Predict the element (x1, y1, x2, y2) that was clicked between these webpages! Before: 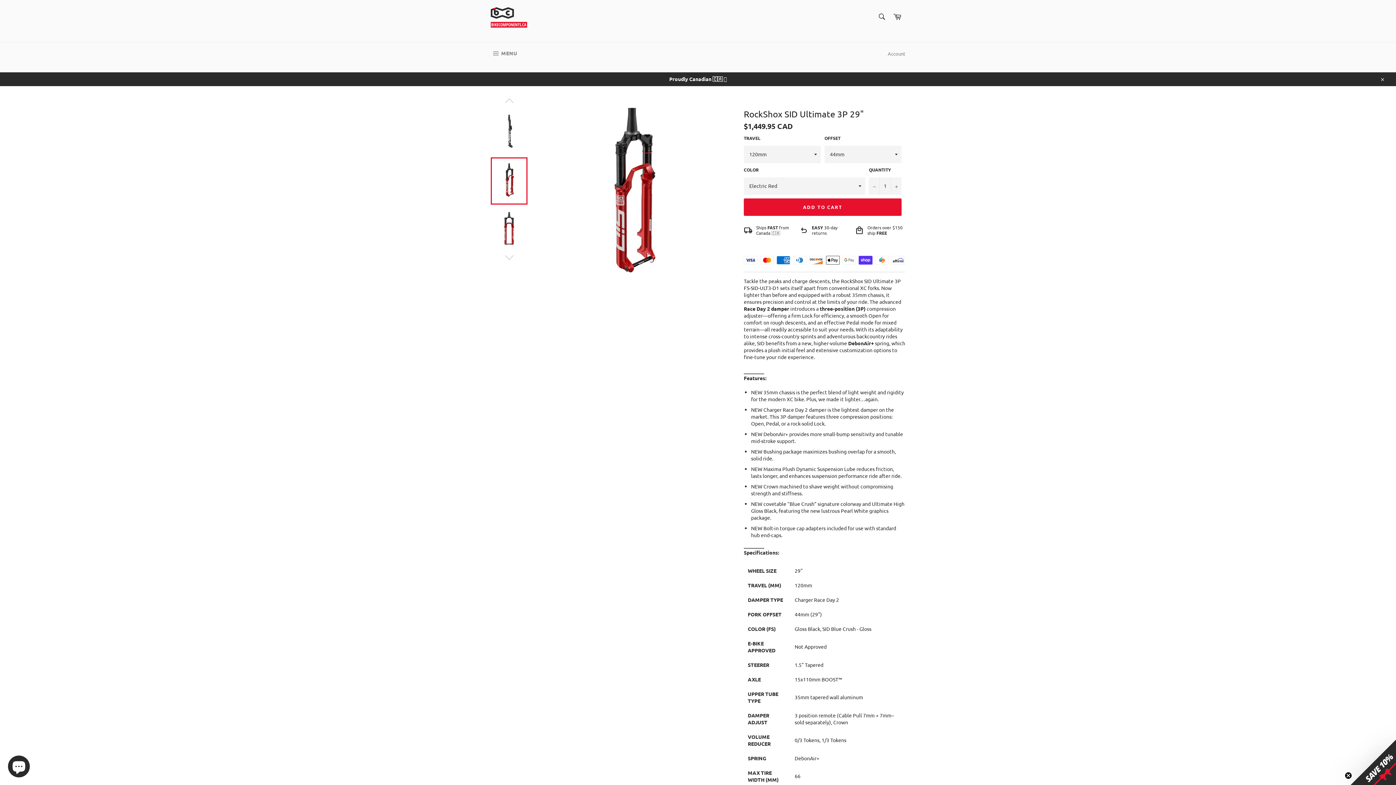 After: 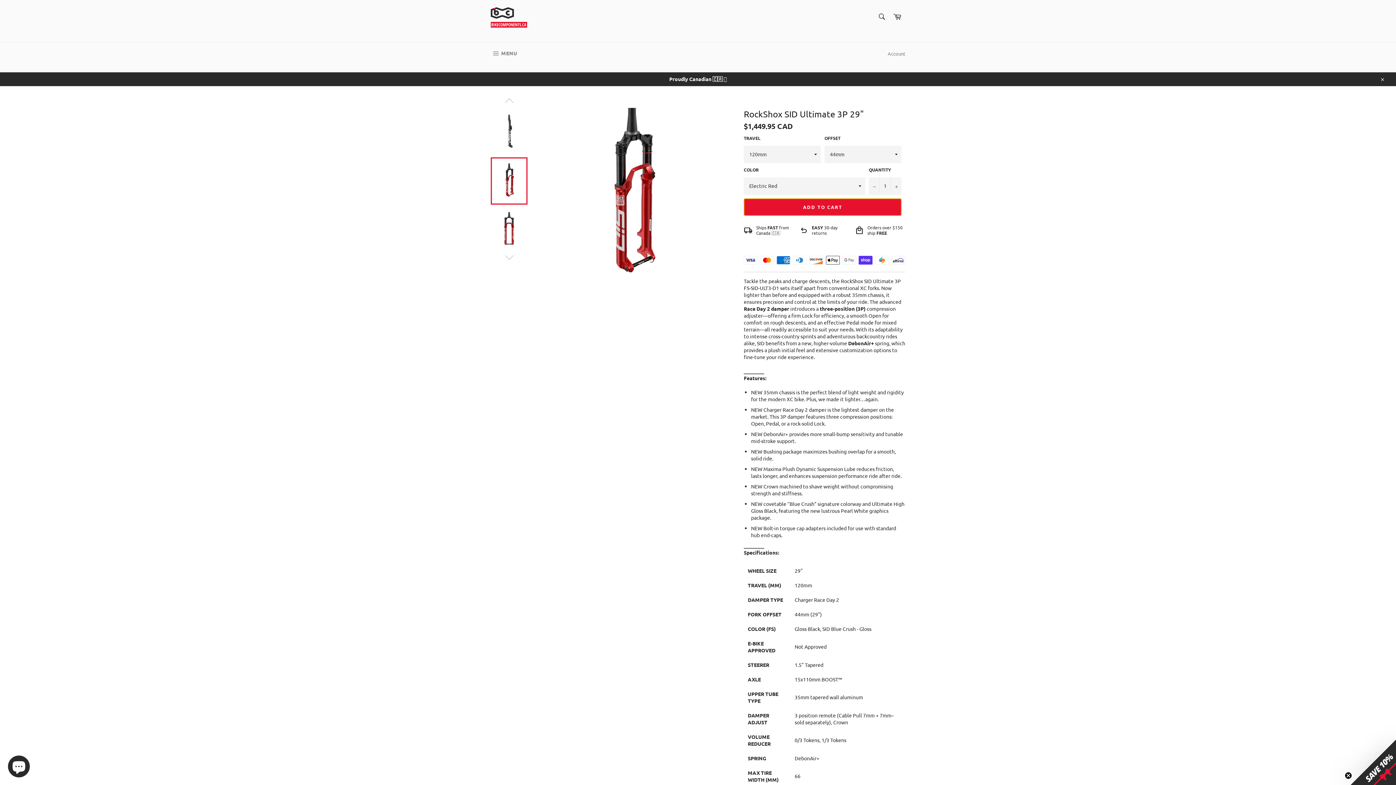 Action: label: ADD TO CART bbox: (744, 198, 901, 215)